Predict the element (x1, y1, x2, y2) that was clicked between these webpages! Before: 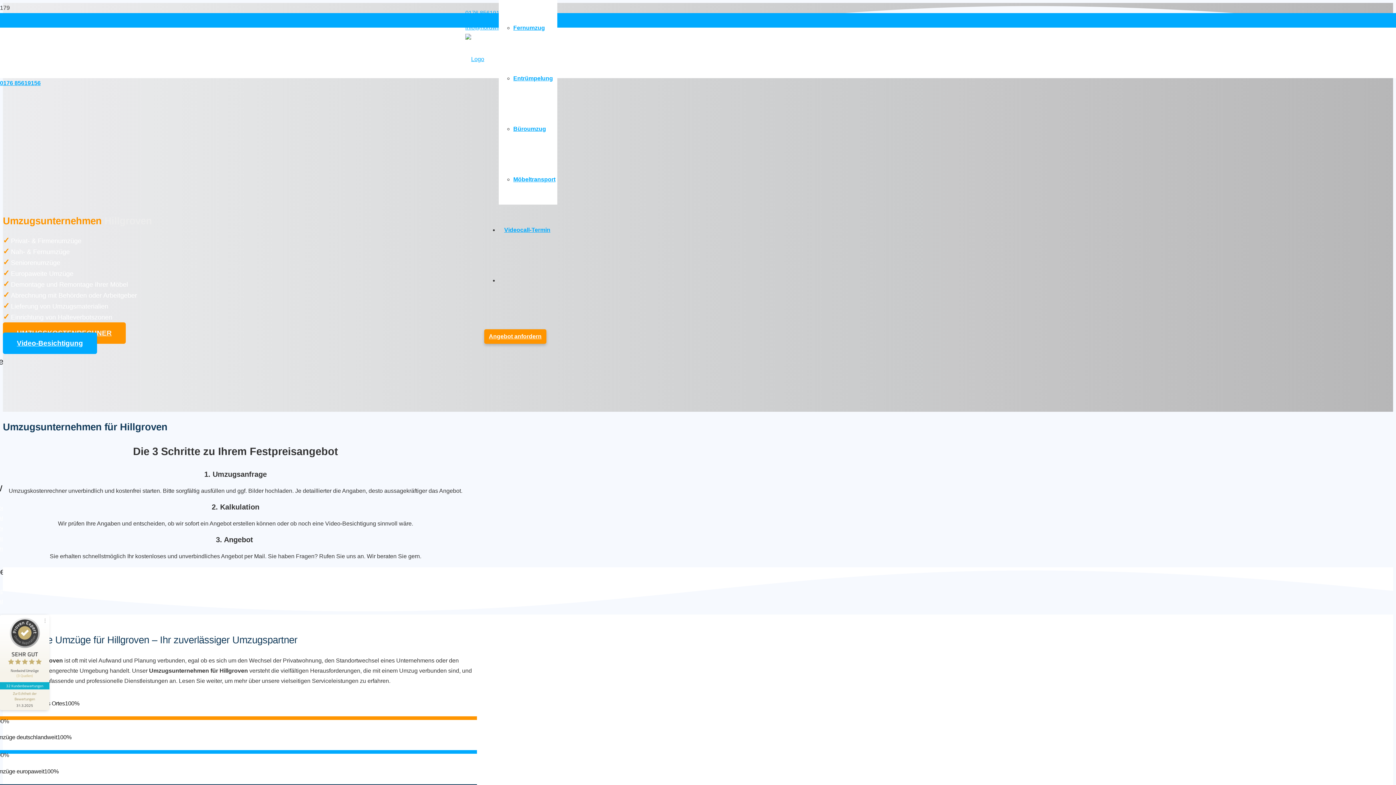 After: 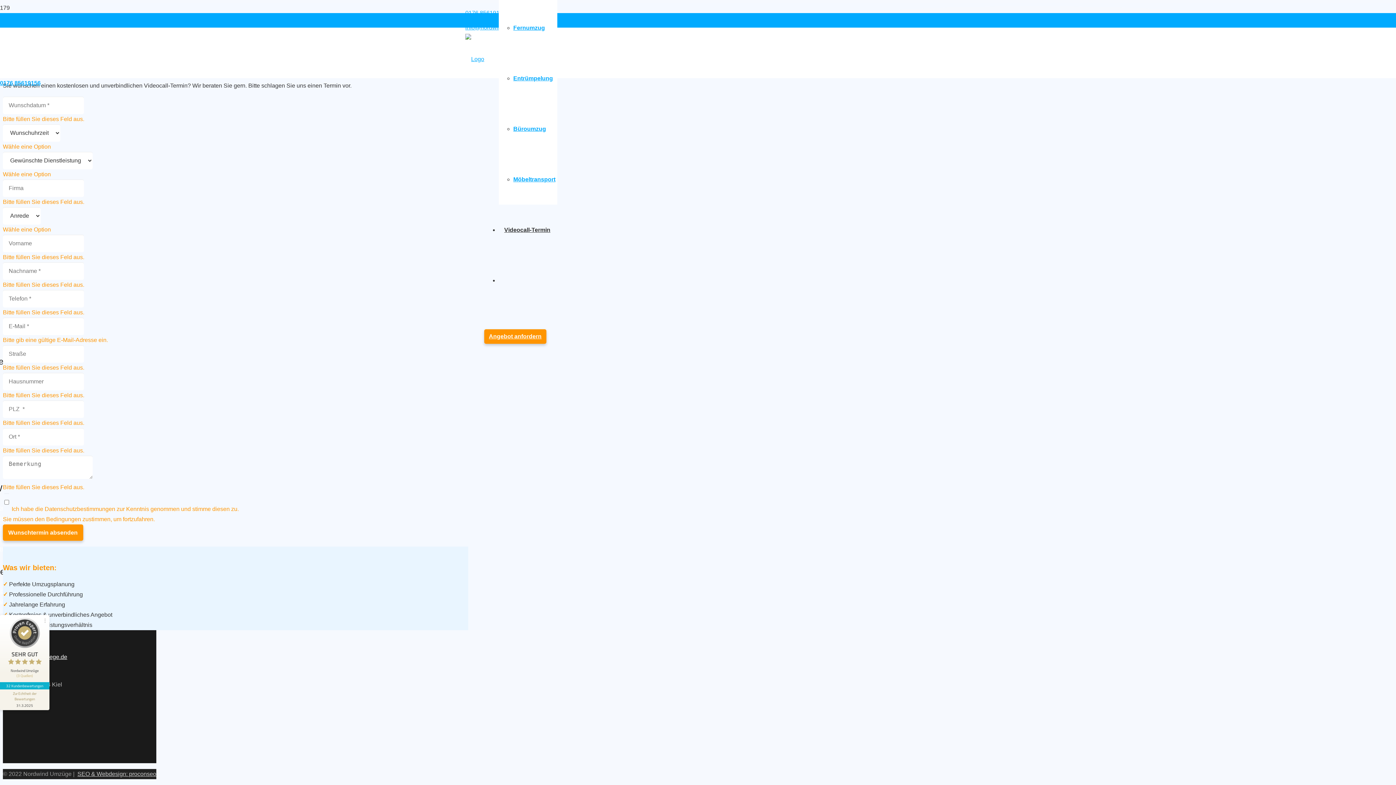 Action: label: Videocall-Termin bbox: (498, 226, 556, 232)